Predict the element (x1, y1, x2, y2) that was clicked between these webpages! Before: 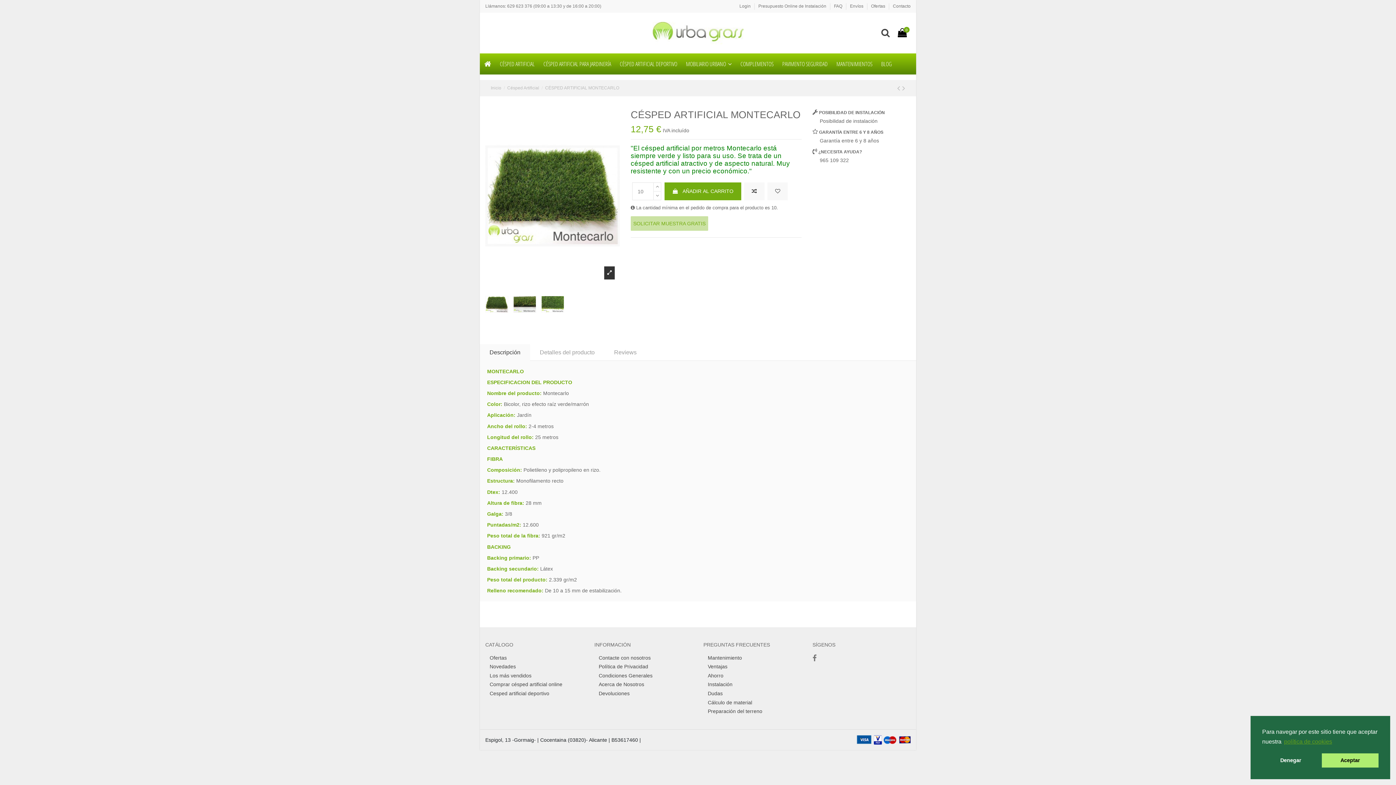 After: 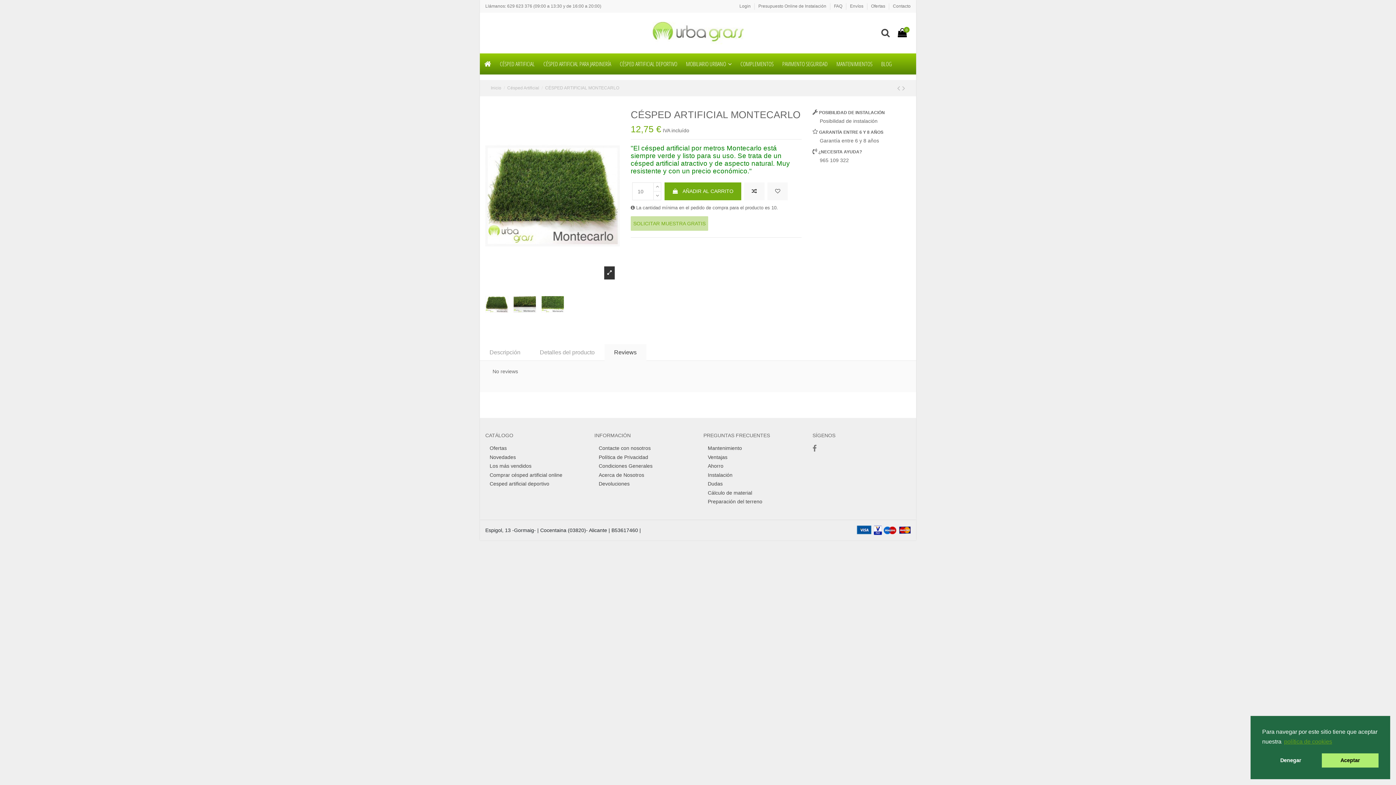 Action: label: Reviews bbox: (604, 344, 646, 360)